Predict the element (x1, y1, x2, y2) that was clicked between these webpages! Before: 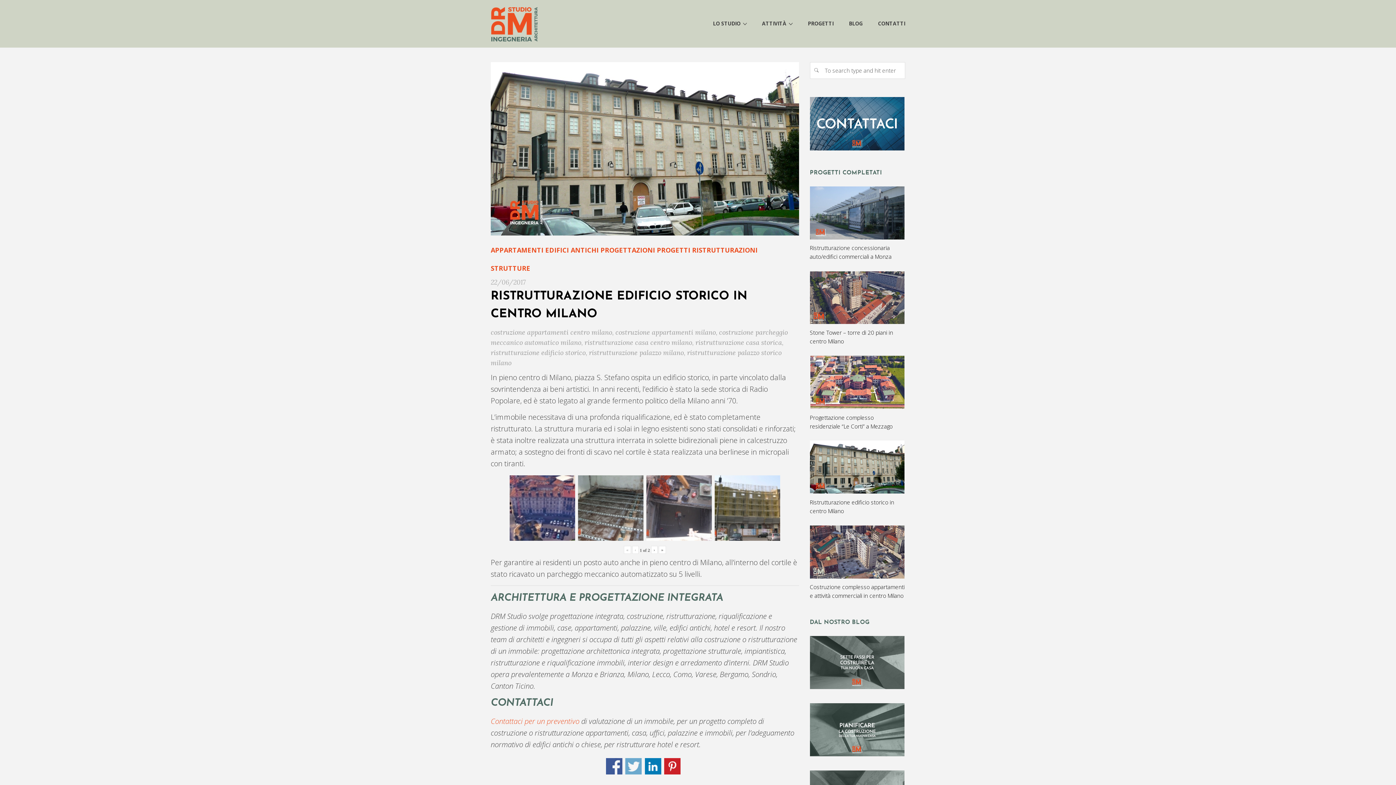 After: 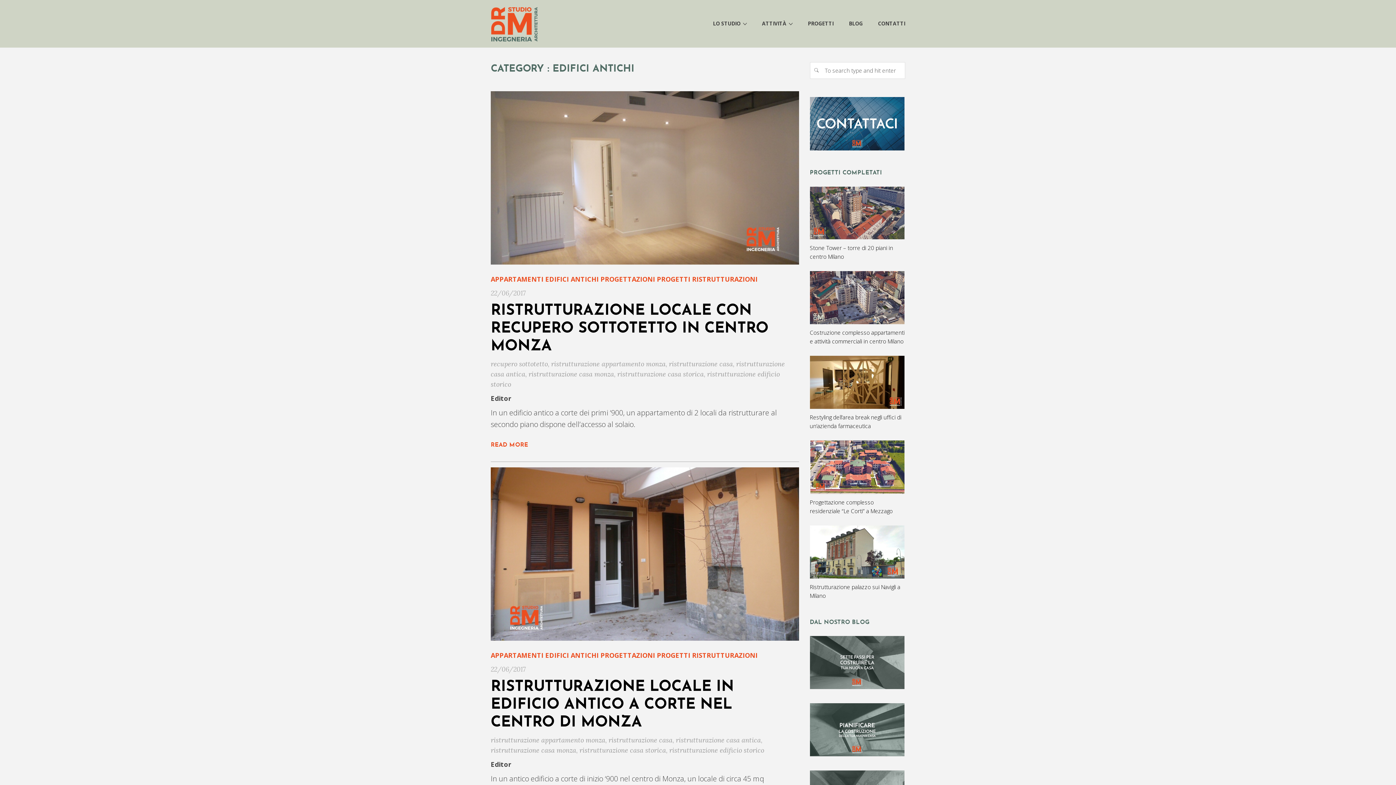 Action: label: EDIFICI ANTICHI bbox: (545, 245, 598, 254)